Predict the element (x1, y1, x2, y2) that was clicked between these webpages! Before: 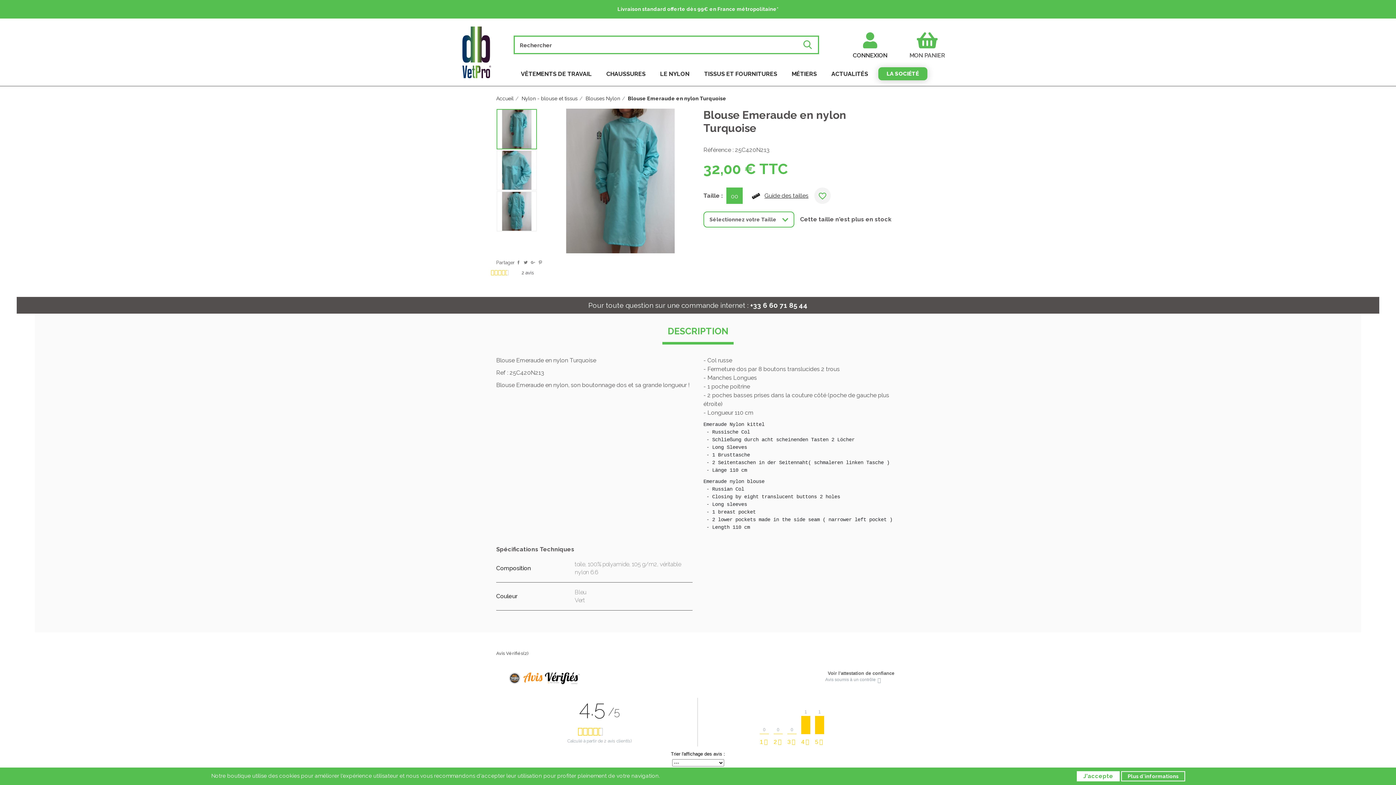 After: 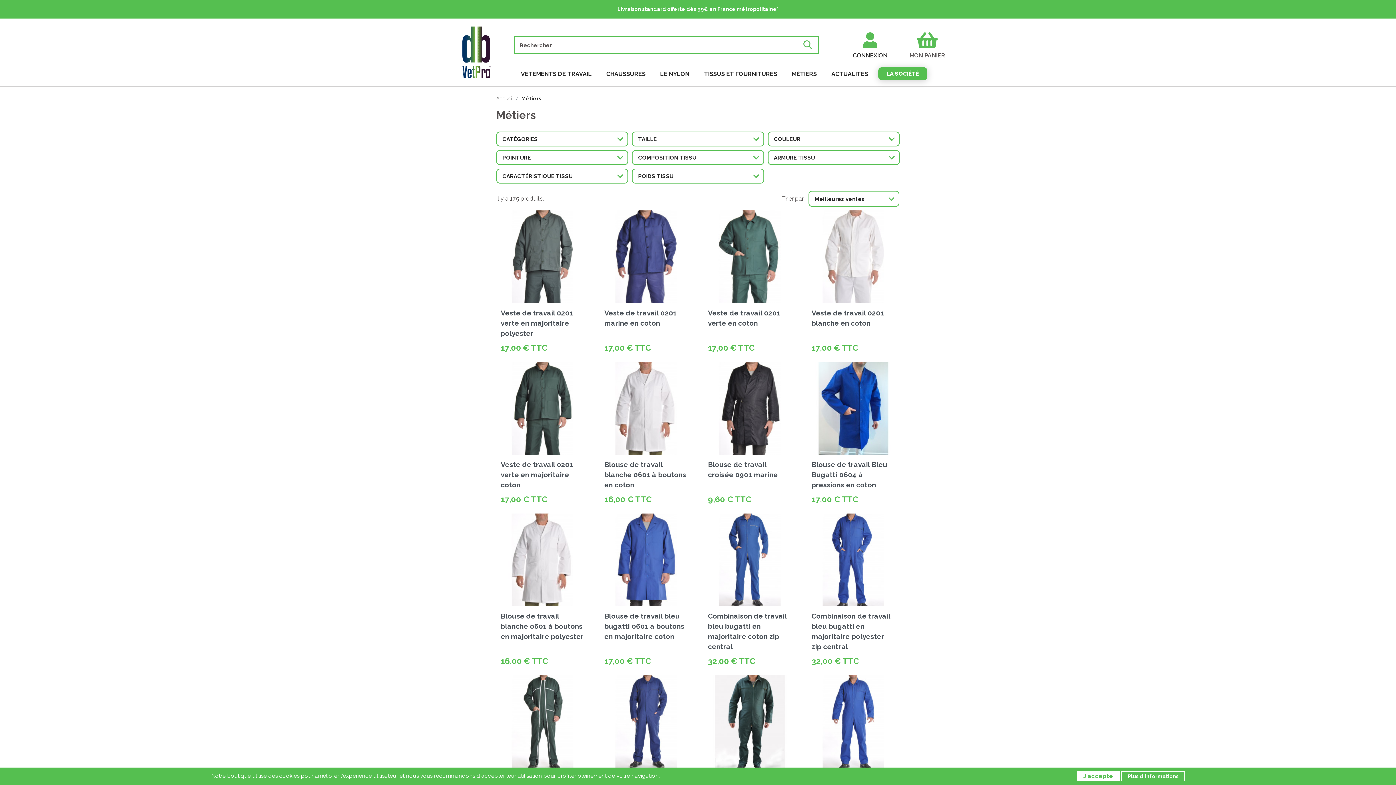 Action: bbox: (784, 67, 824, 85) label: MÉTIERS